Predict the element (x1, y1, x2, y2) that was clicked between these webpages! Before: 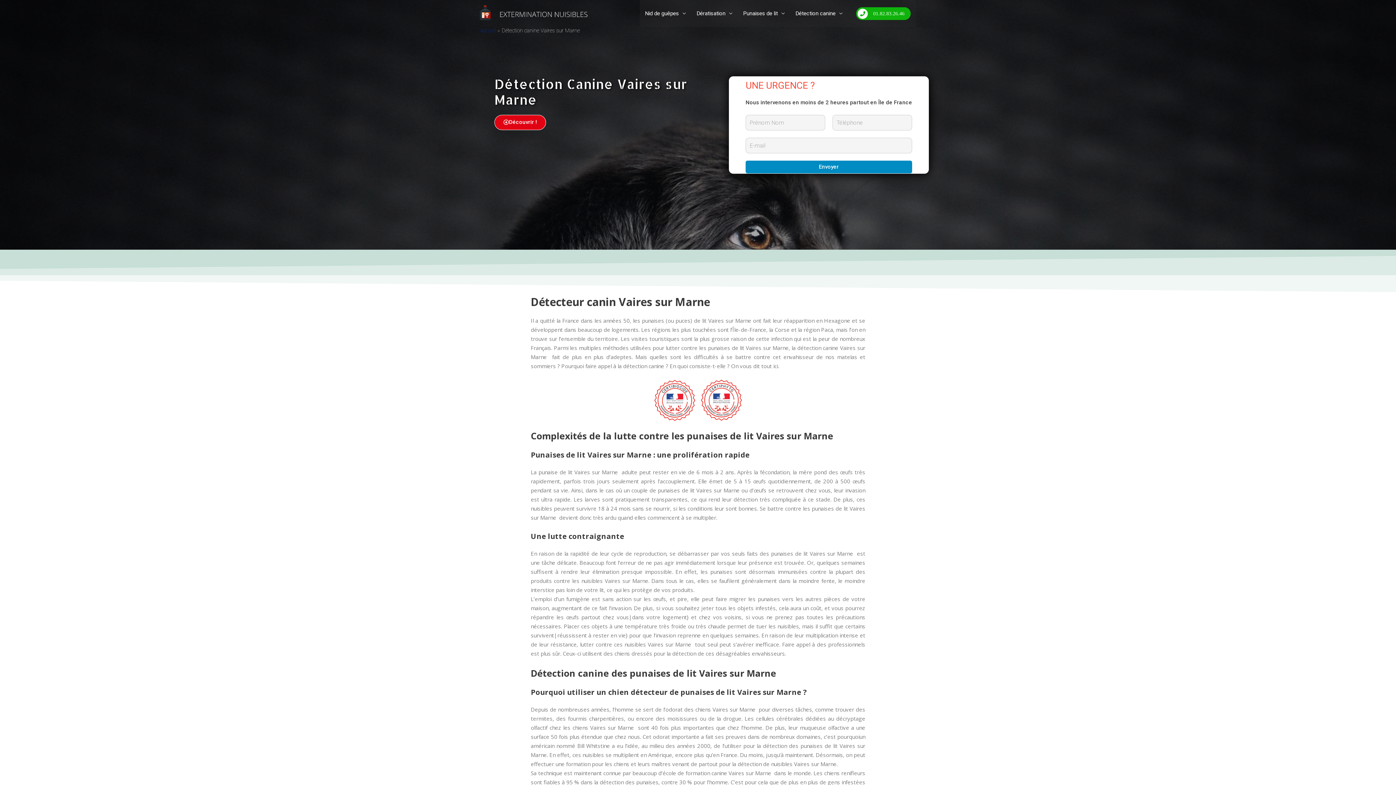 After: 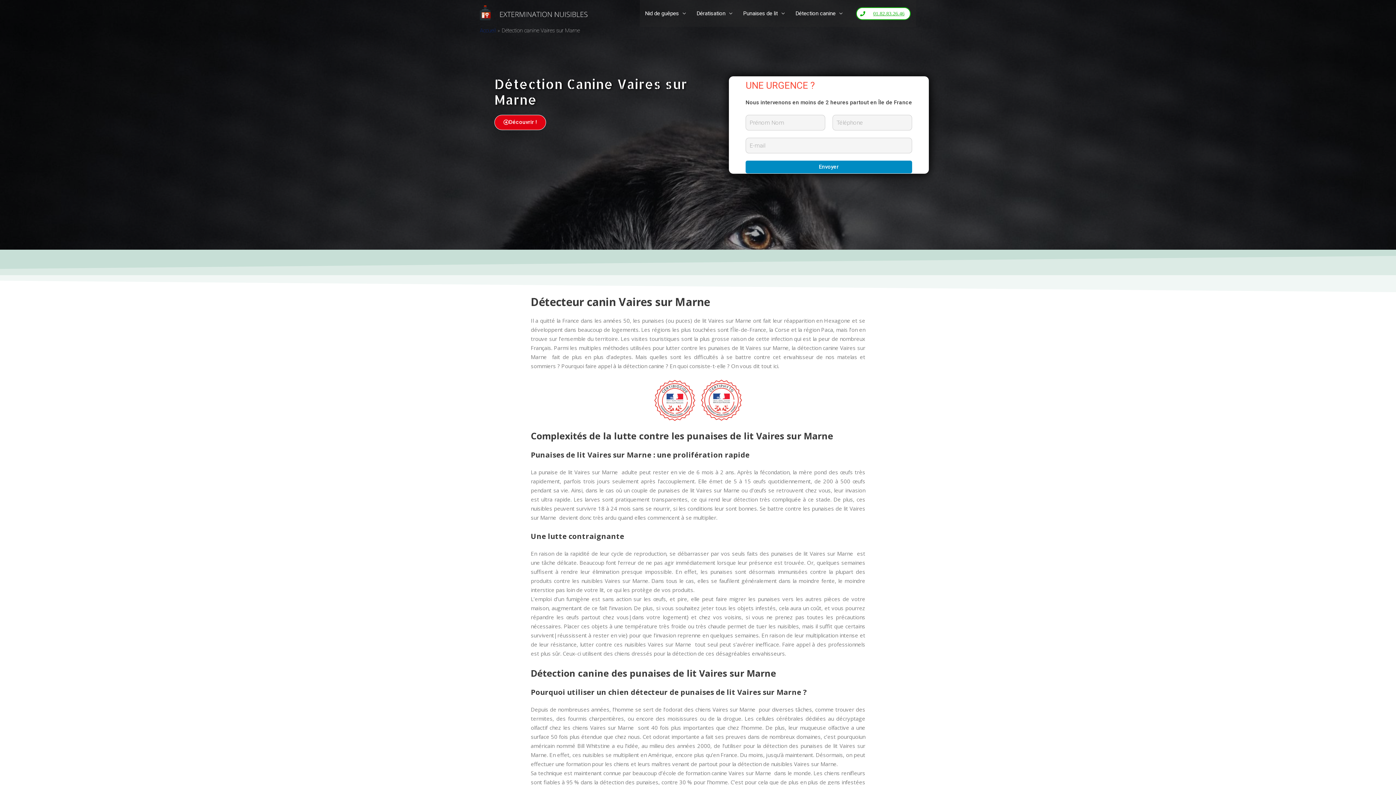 Action: bbox: (856, 7, 910, 19) label: 01.82.83.26.46